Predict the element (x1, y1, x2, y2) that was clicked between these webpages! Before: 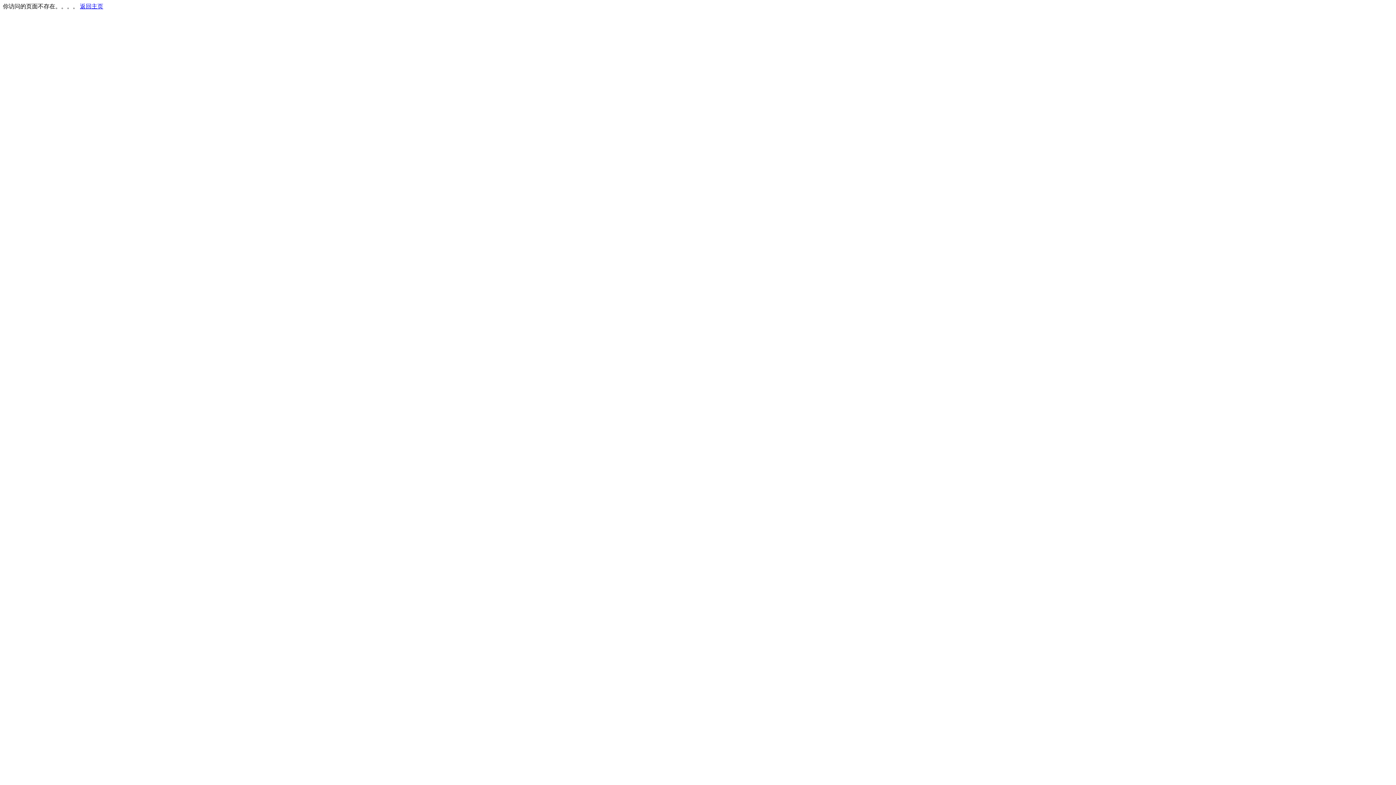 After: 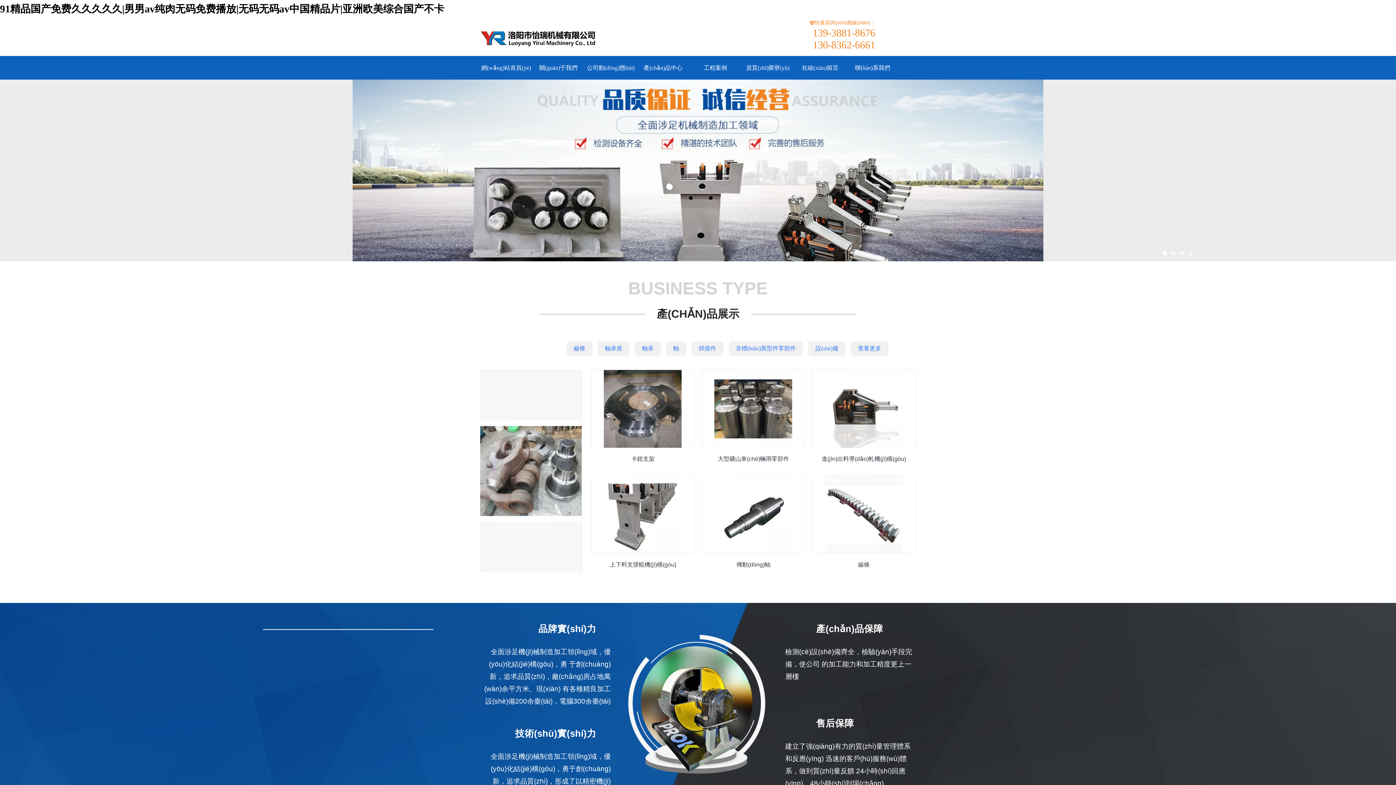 Action: label: 返回主页 bbox: (80, 3, 103, 9)